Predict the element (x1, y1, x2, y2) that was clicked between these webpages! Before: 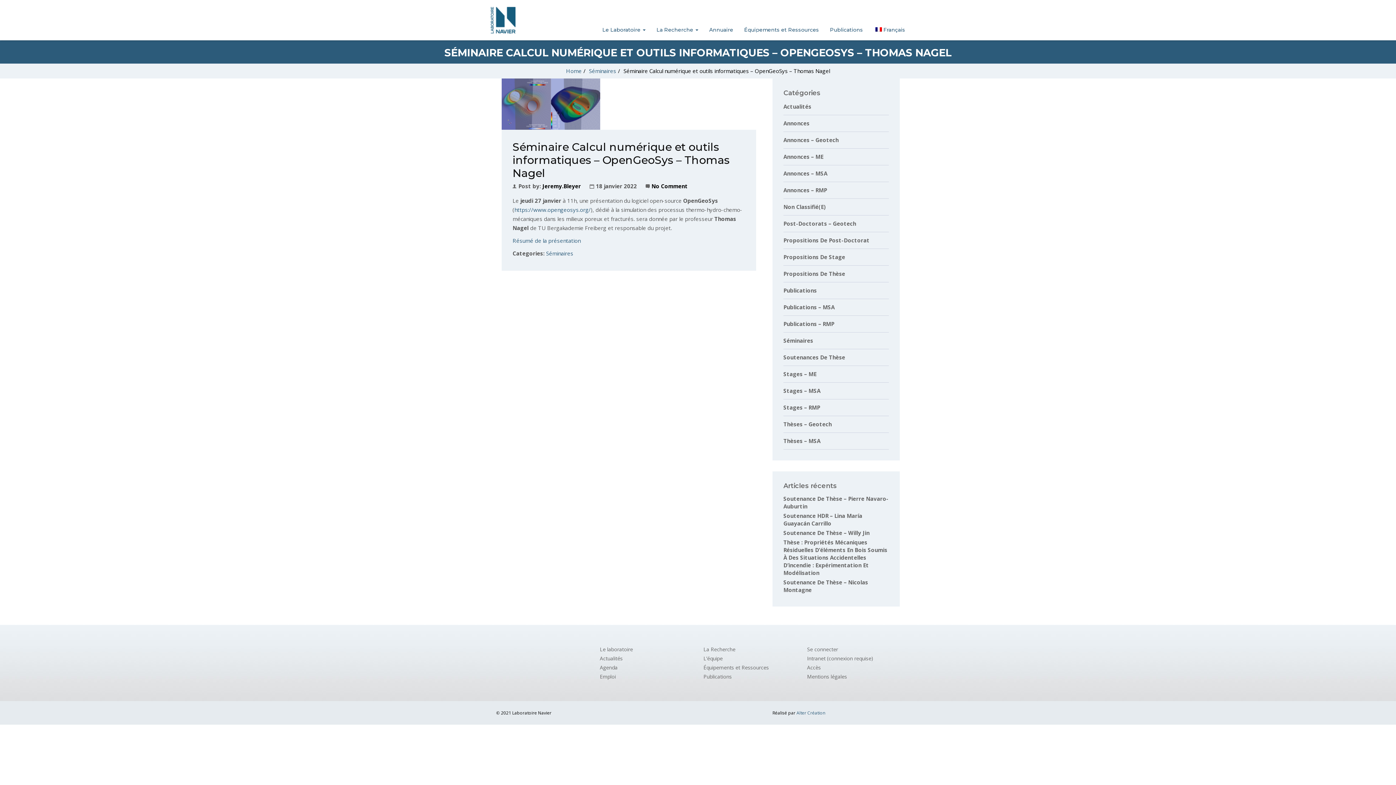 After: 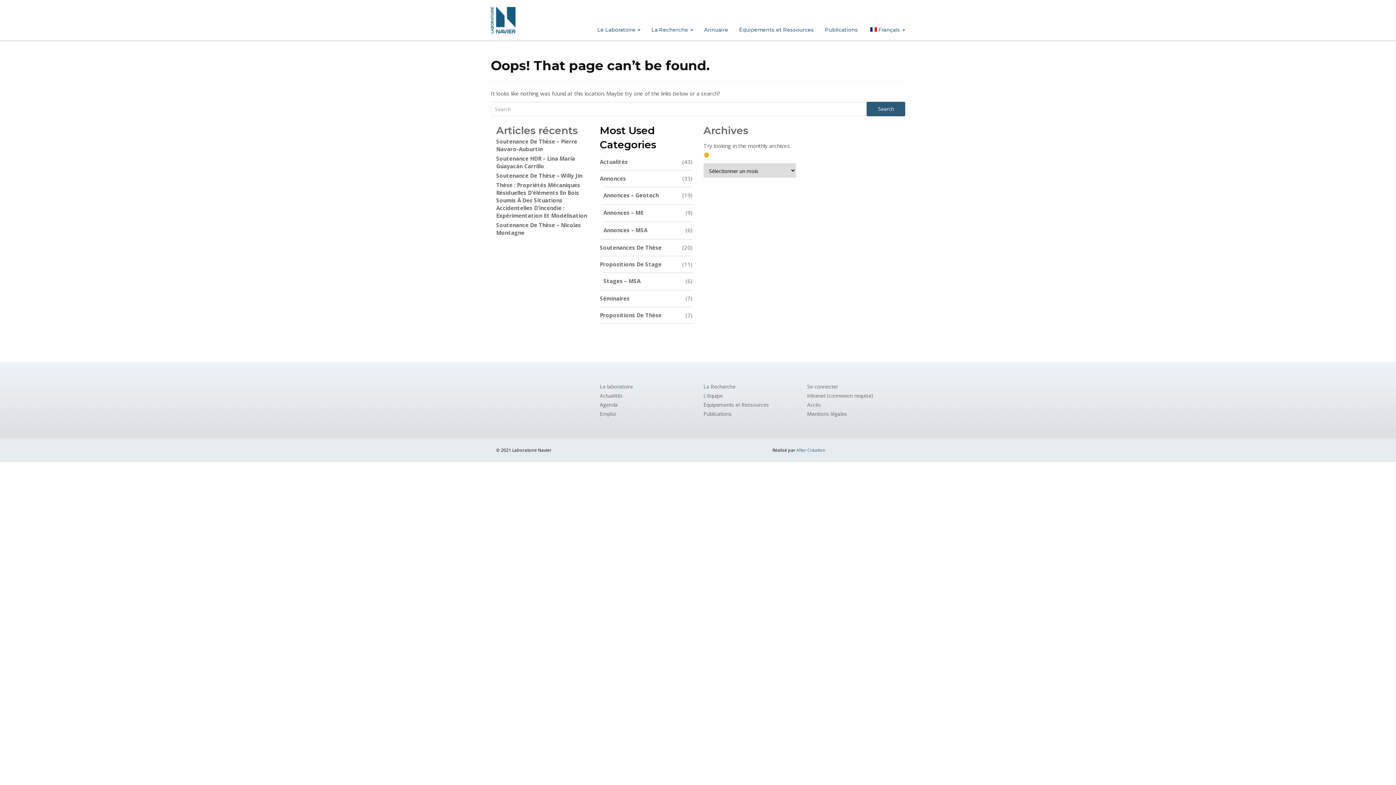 Action: bbox: (807, 655, 873, 662) label: Intranet (connexion requise)